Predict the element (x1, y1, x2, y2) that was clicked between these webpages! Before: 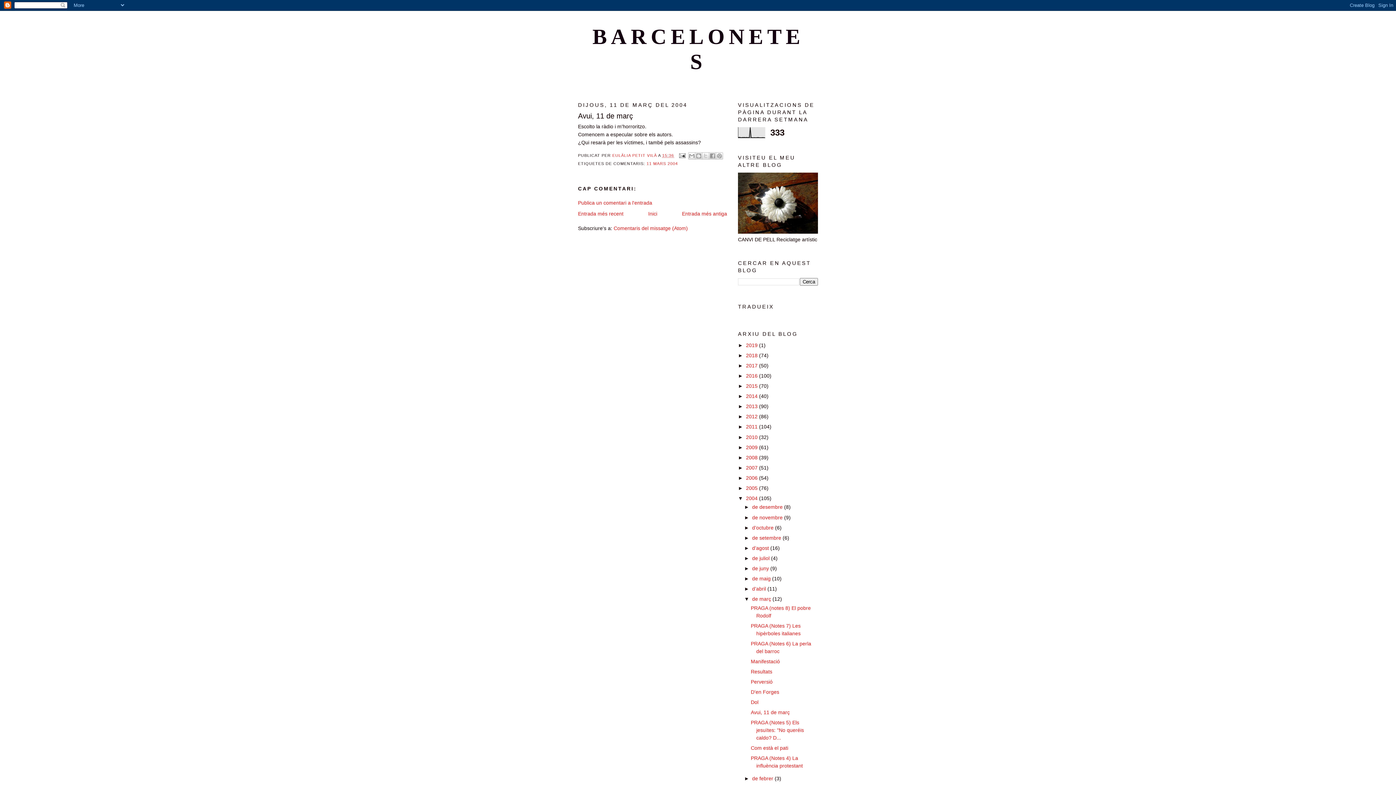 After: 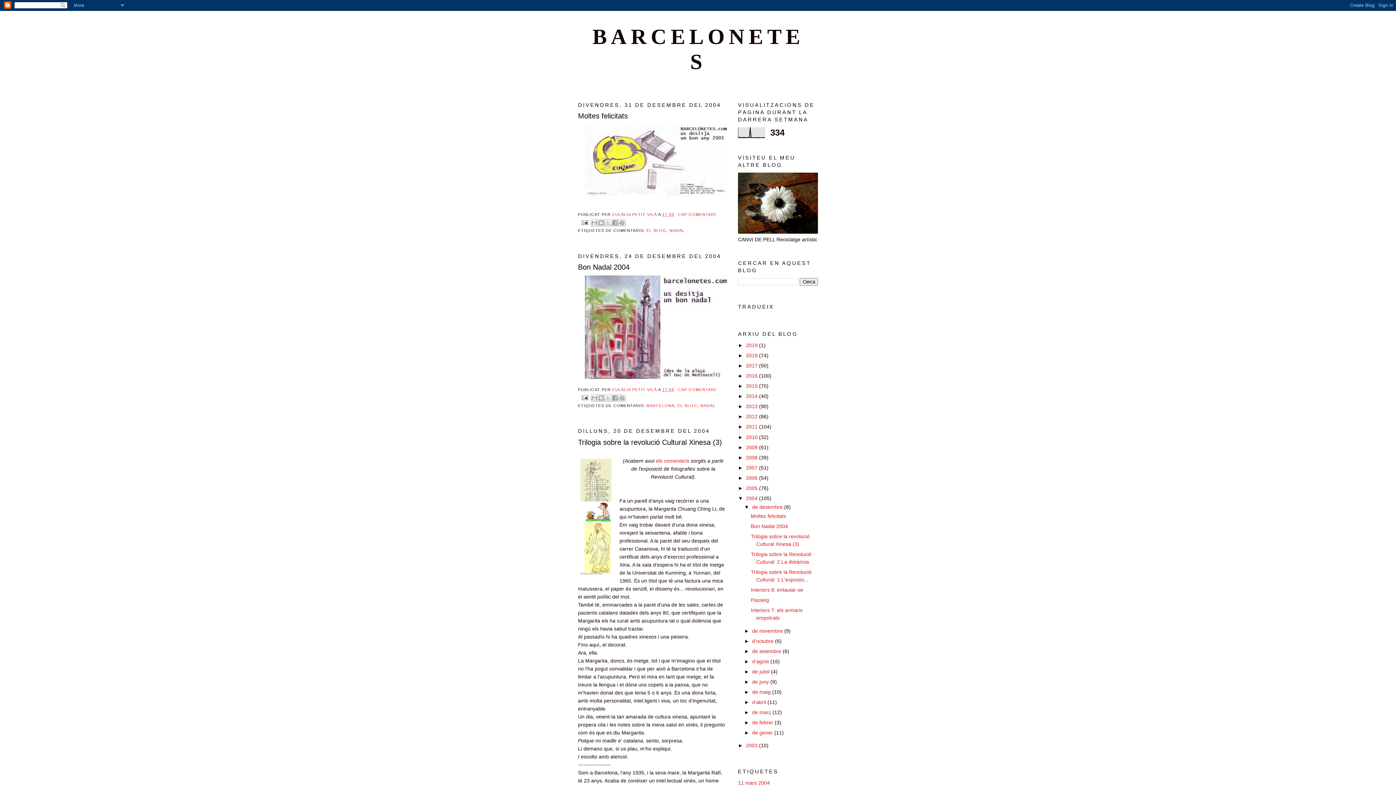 Action: bbox: (746, 495, 759, 501) label: 2004 